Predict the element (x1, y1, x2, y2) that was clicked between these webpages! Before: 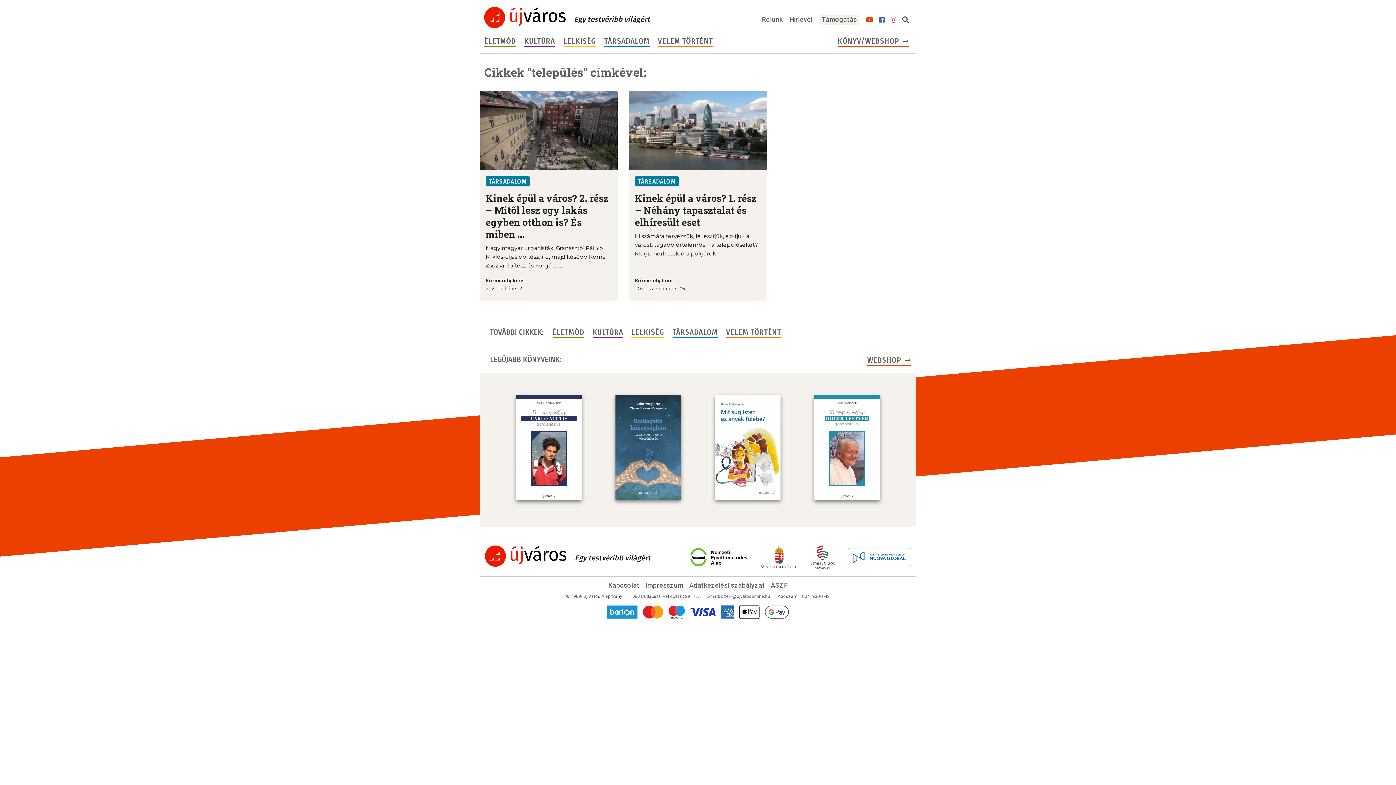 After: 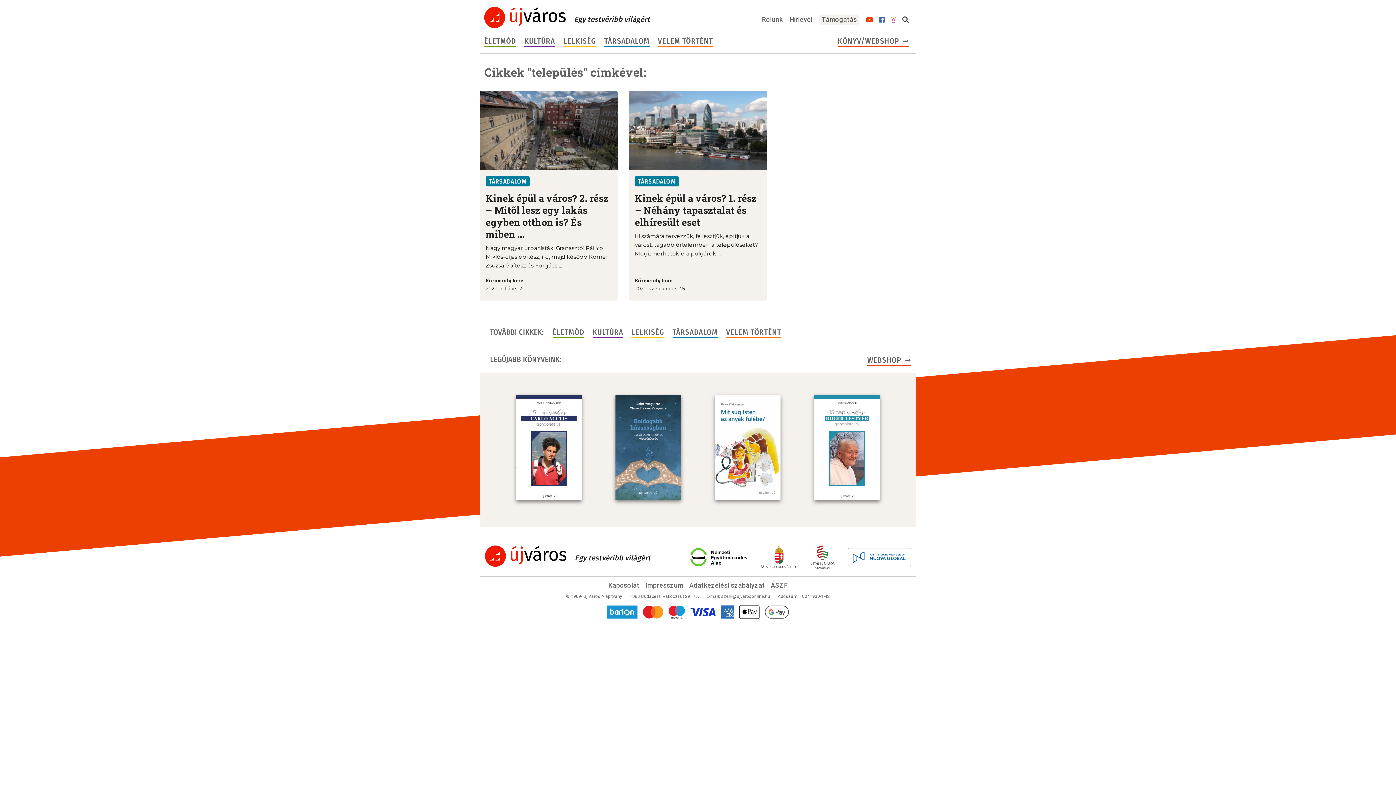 Action: bbox: (890, 16, 896, 23)